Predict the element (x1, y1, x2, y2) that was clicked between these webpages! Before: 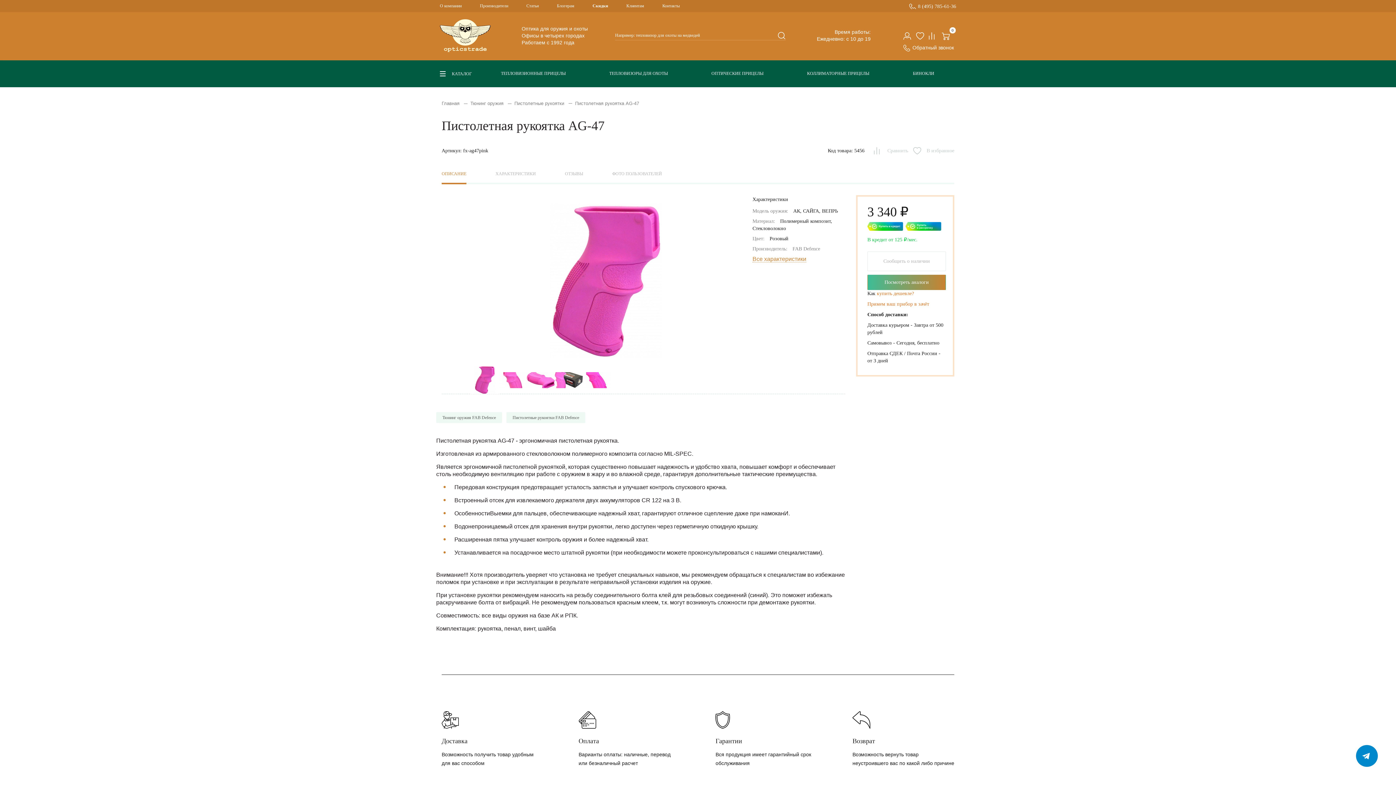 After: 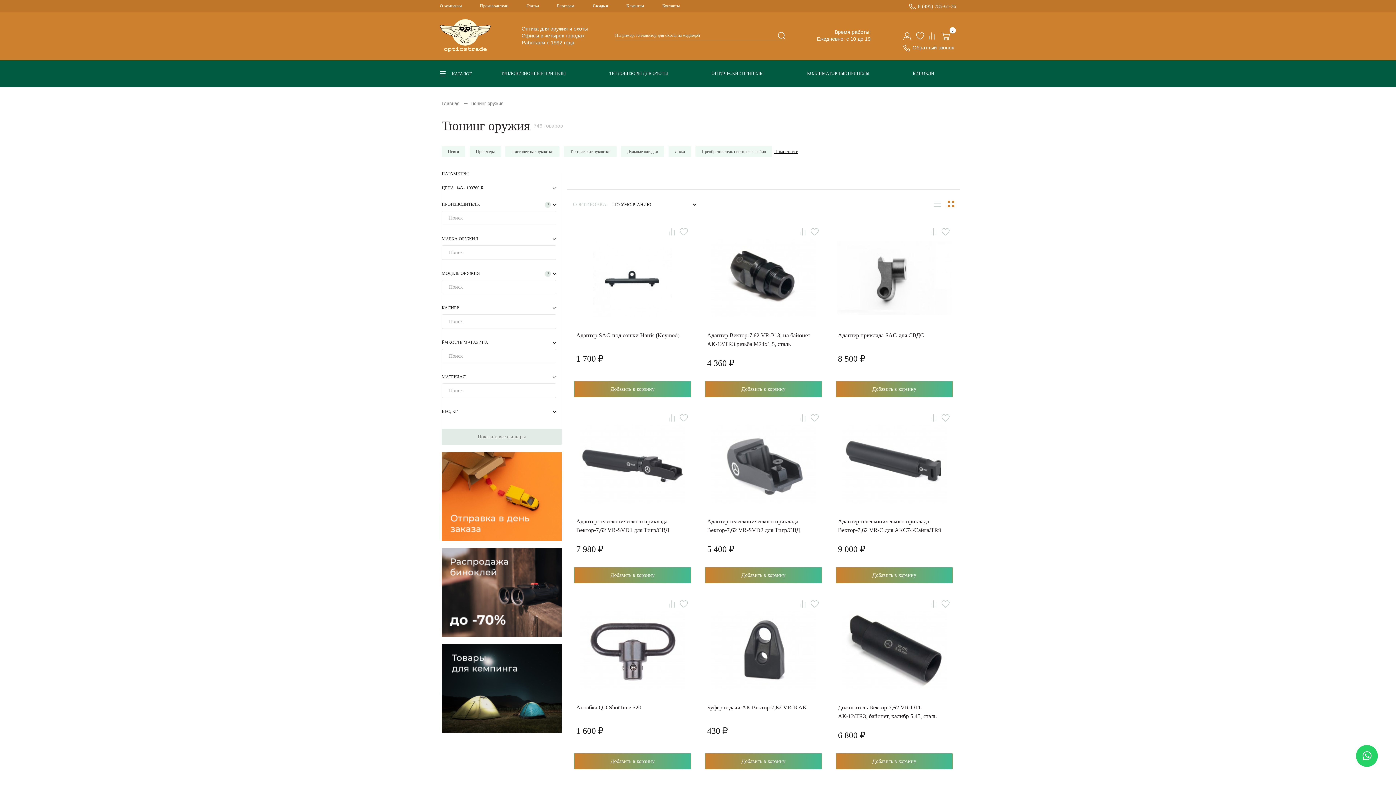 Action: label: Тюнинг оружия bbox: (470, 100, 503, 106)